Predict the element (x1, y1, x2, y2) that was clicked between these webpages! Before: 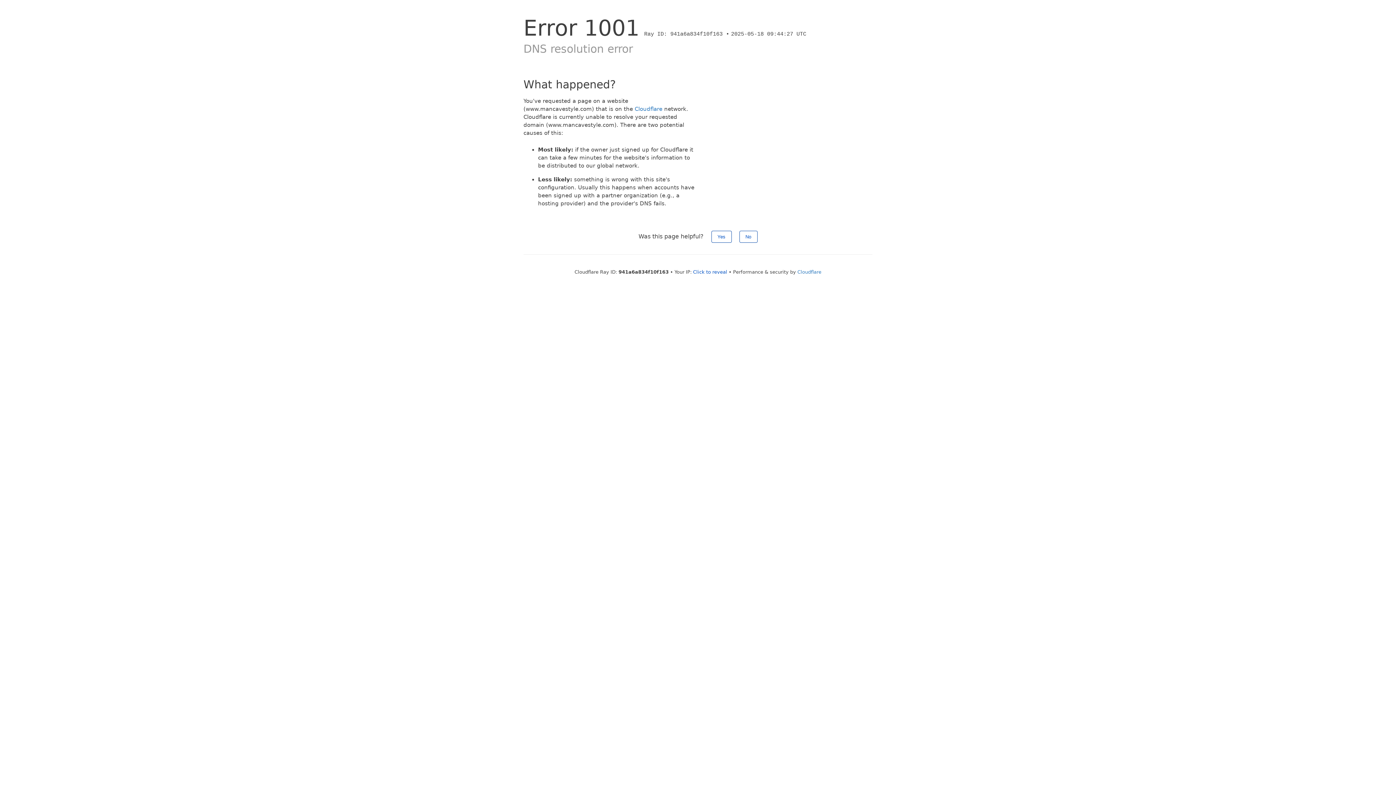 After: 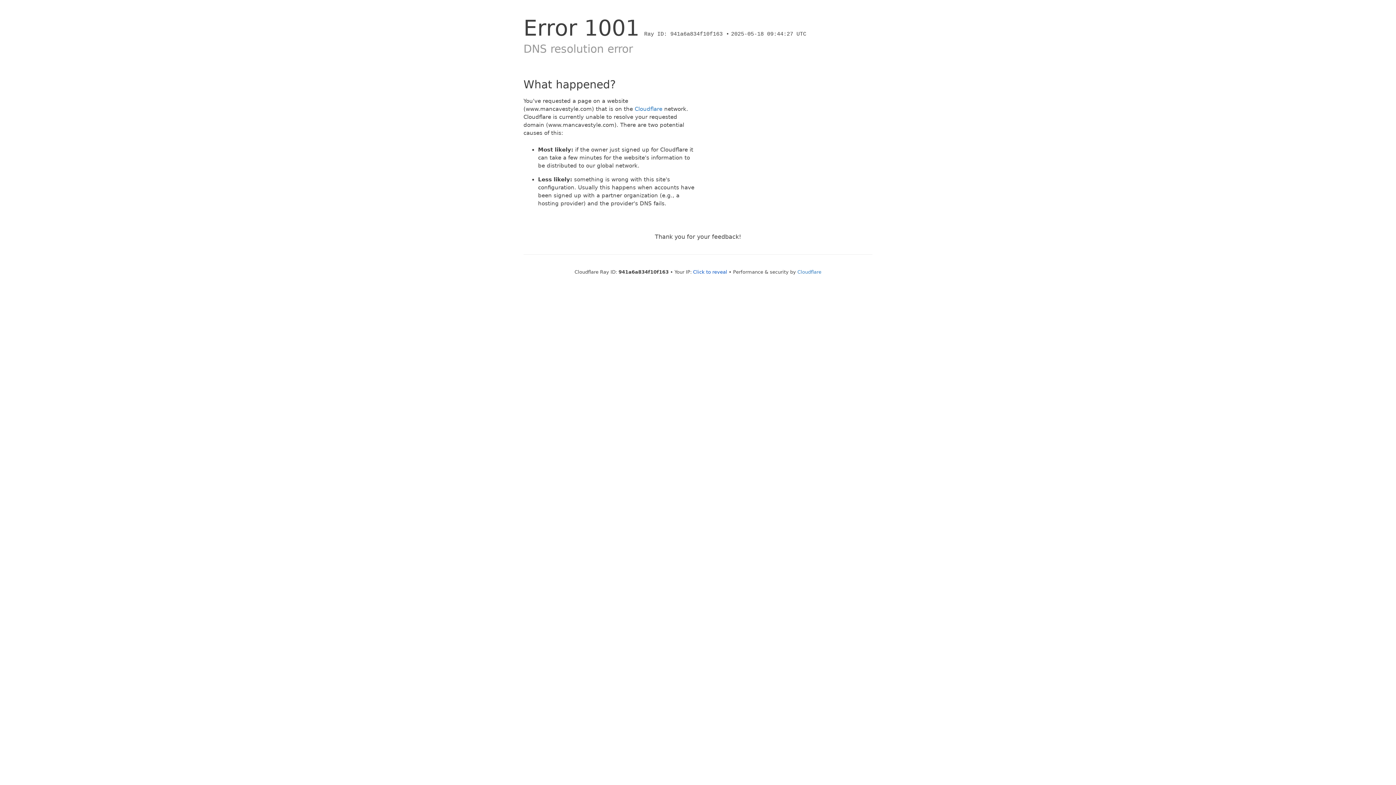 Action: bbox: (711, 230, 731, 242) label: Yes